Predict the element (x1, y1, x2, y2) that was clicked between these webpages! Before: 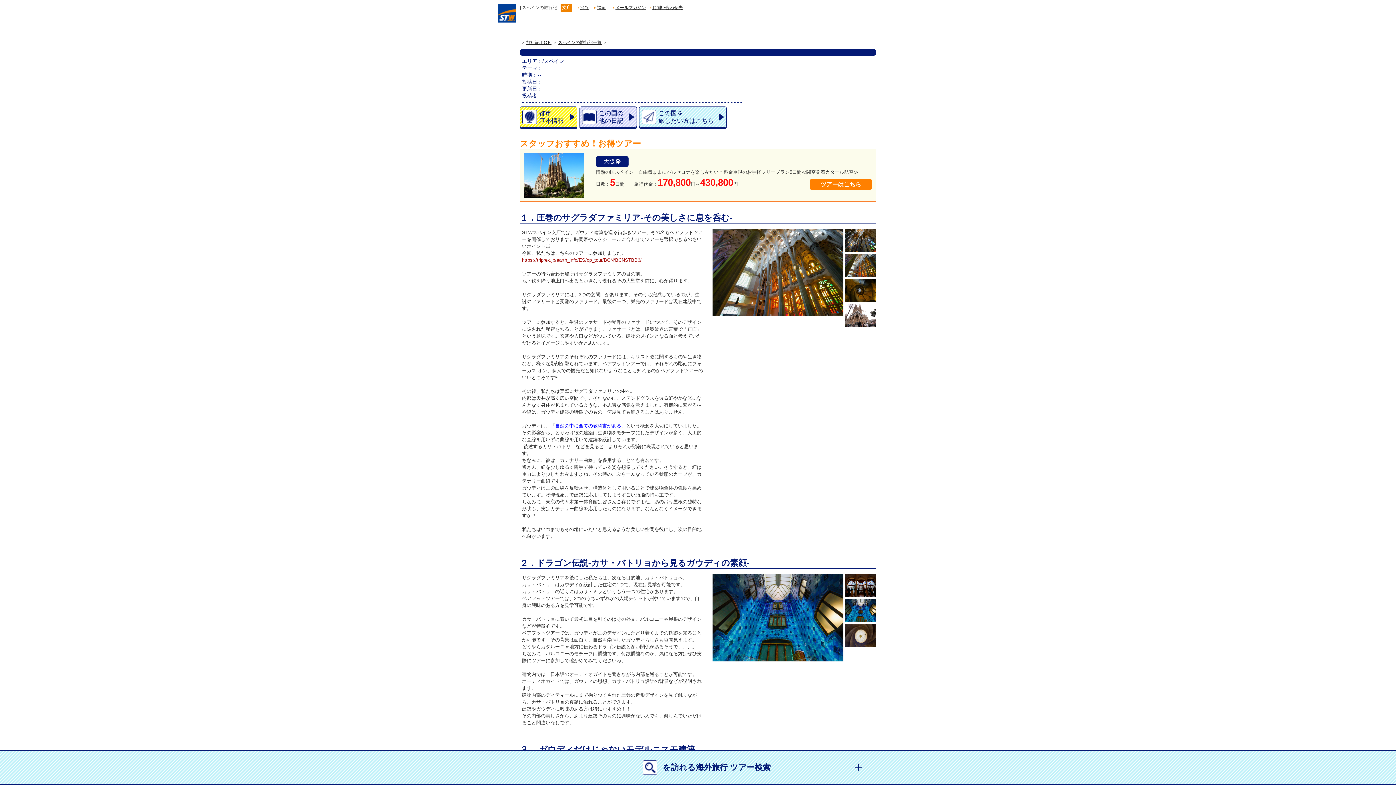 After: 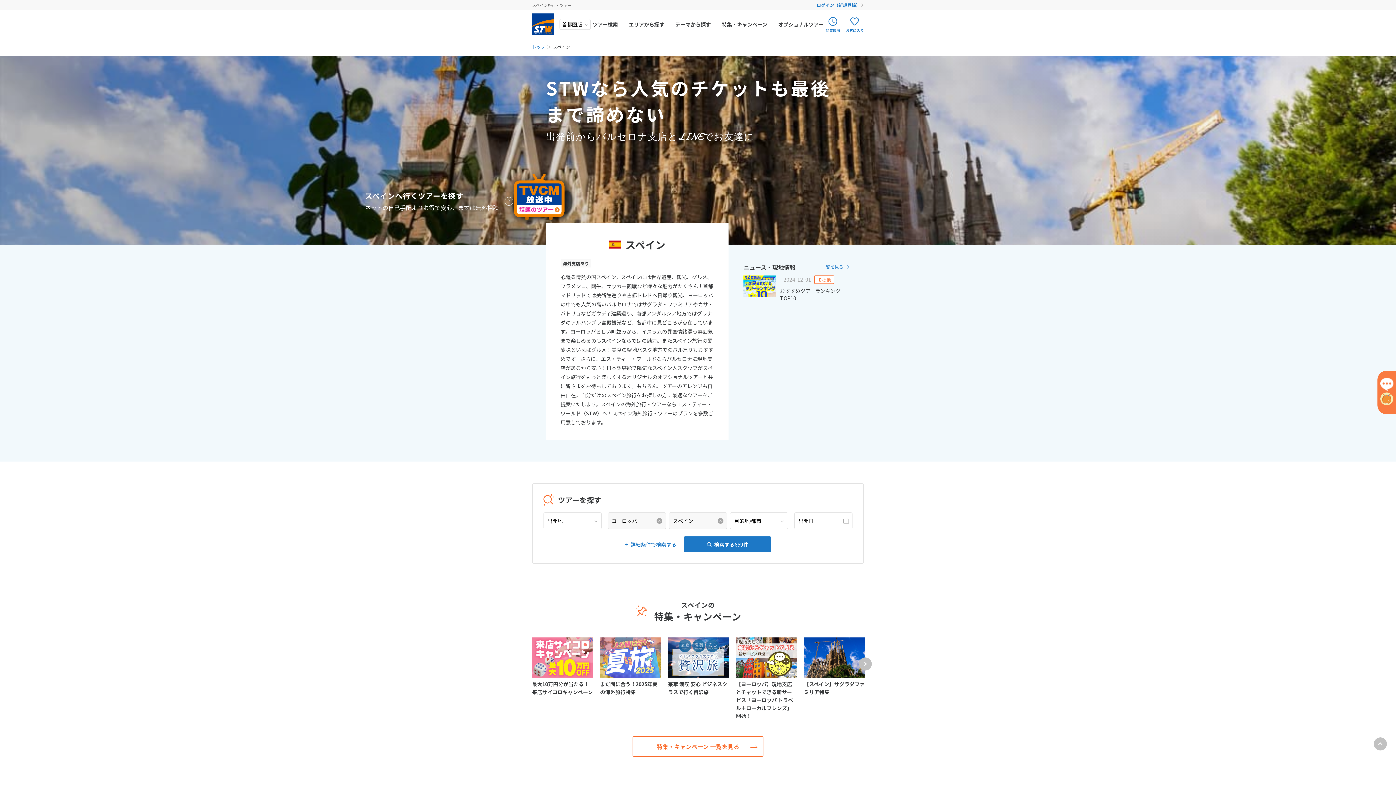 Action: label: 都市
基本情報 bbox: (520, 106, 577, 127)